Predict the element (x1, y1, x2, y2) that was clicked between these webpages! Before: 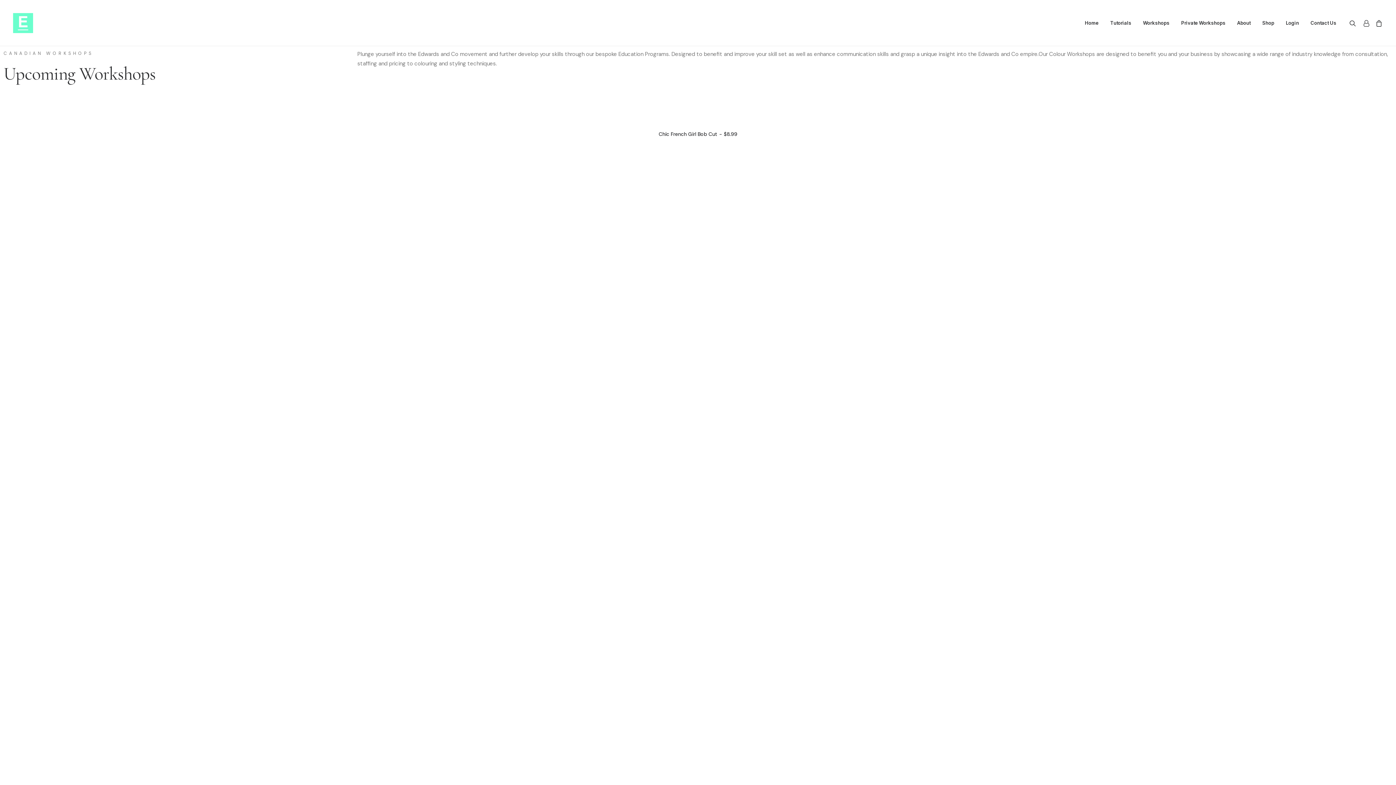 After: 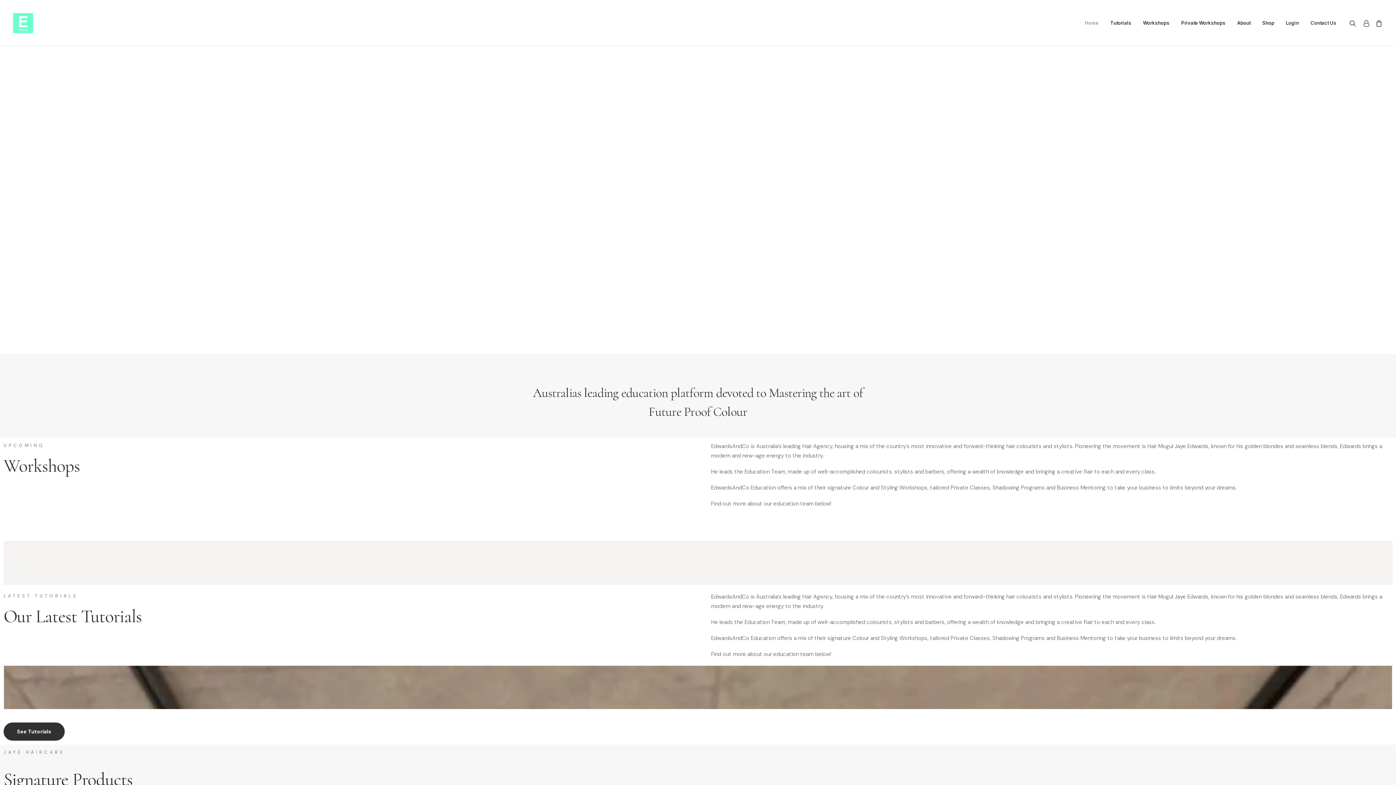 Action: label: Home bbox: (1080, 0, 1104, 46)